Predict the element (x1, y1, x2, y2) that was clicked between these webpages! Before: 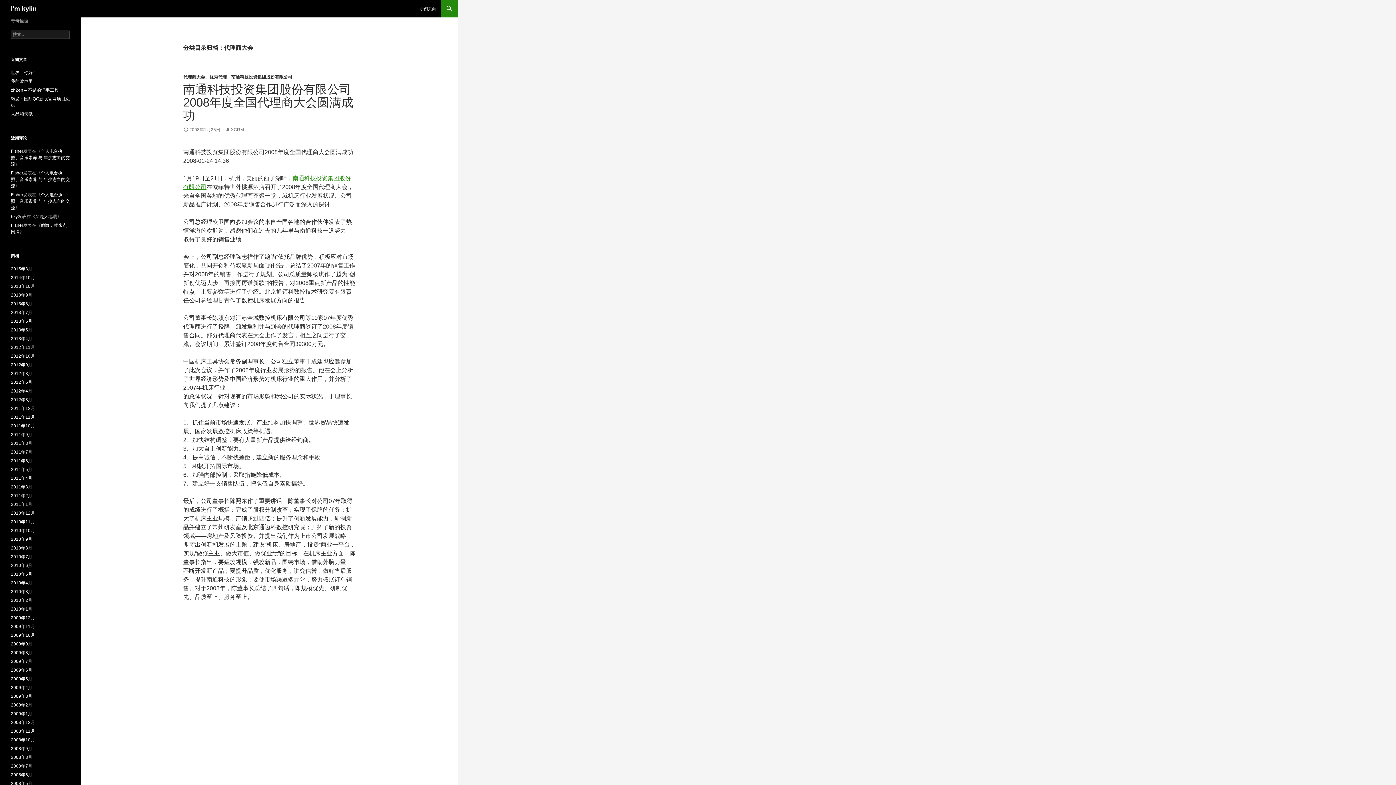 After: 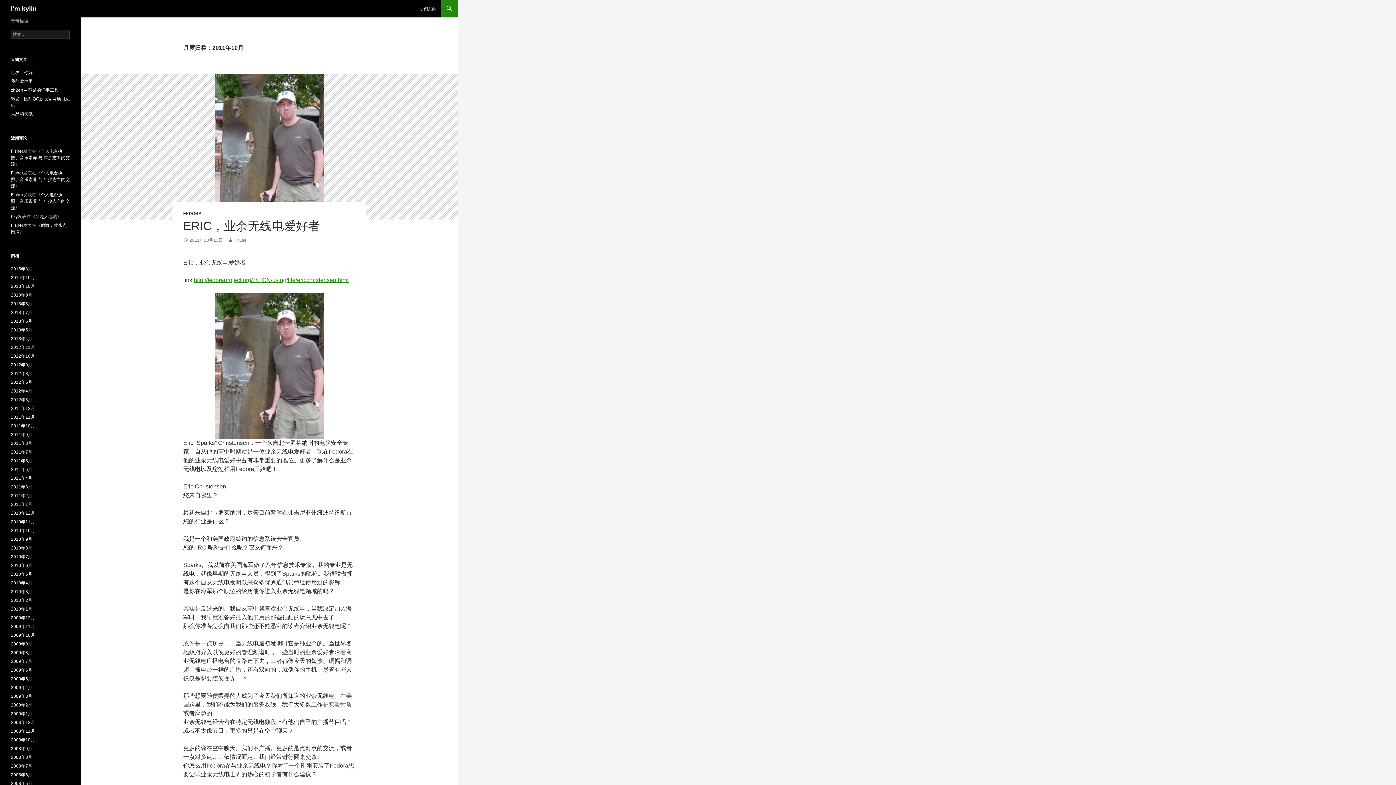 Action: label: 2011年10月 bbox: (10, 423, 34, 428)